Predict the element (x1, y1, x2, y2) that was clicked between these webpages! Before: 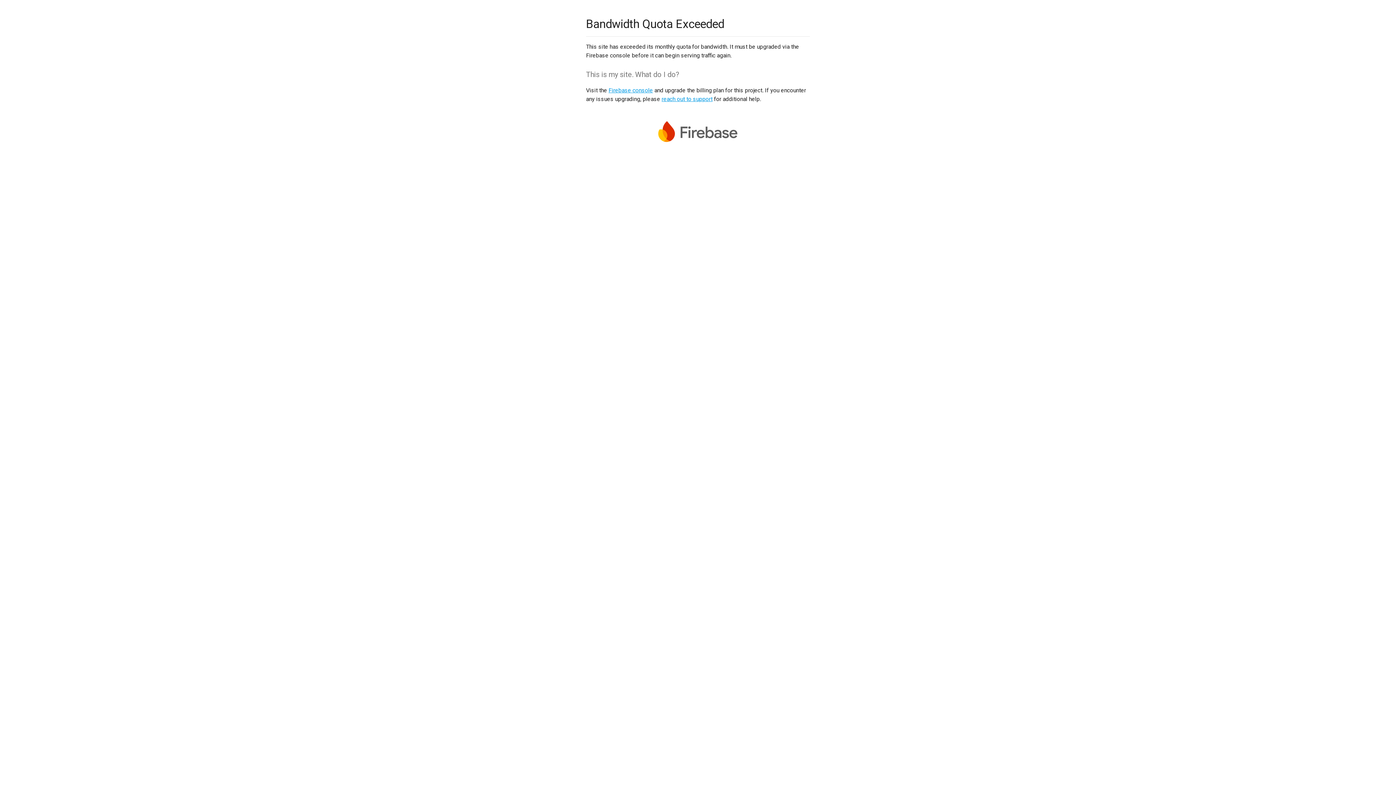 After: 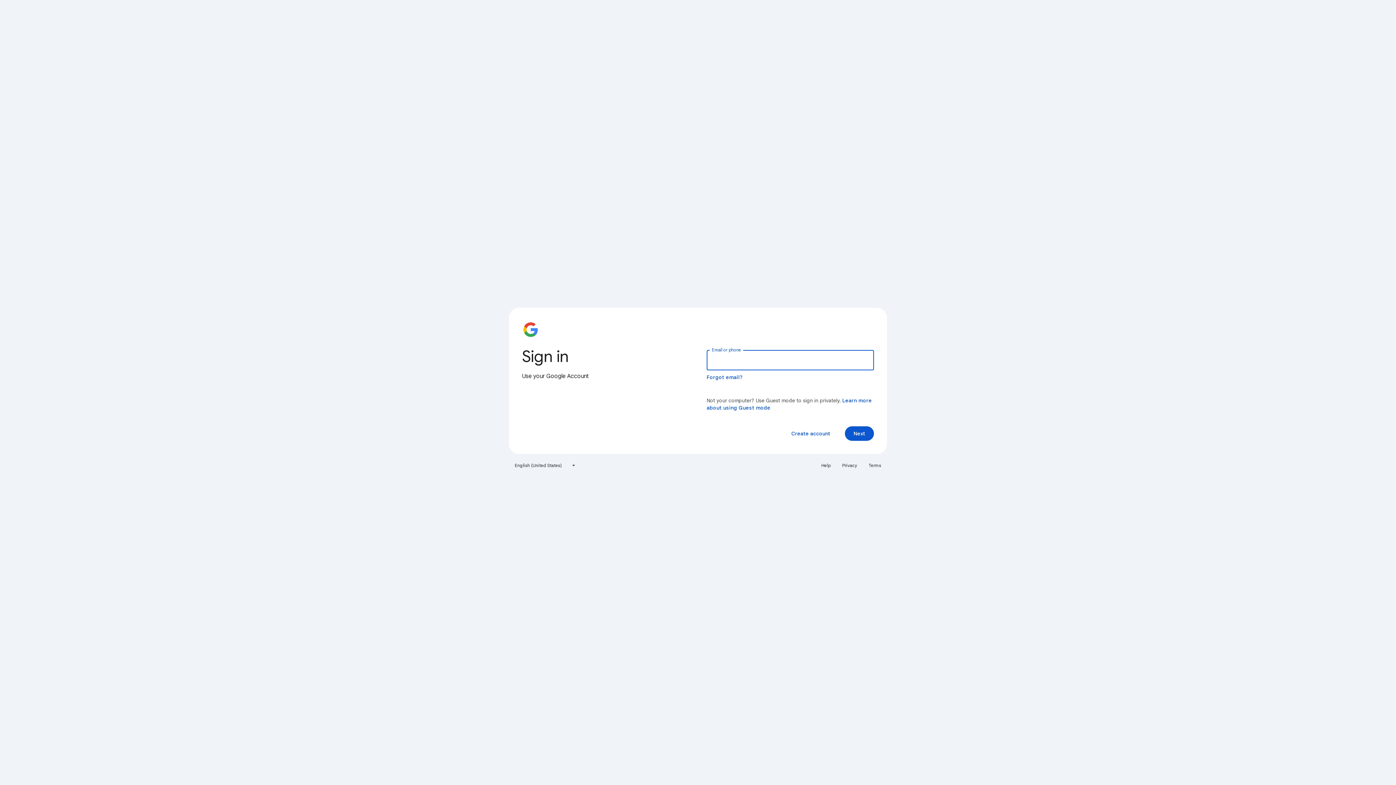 Action: label: Firebase console bbox: (608, 86, 653, 93)